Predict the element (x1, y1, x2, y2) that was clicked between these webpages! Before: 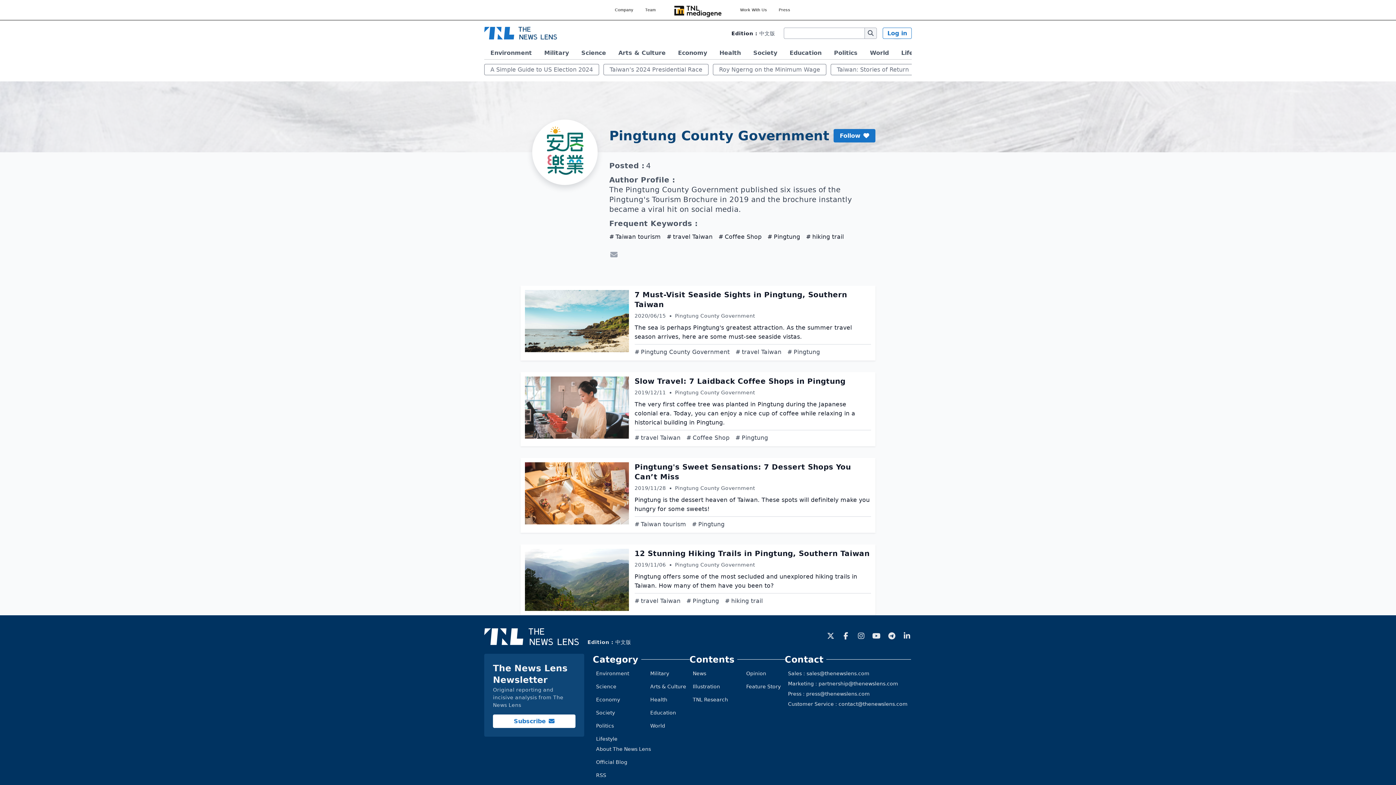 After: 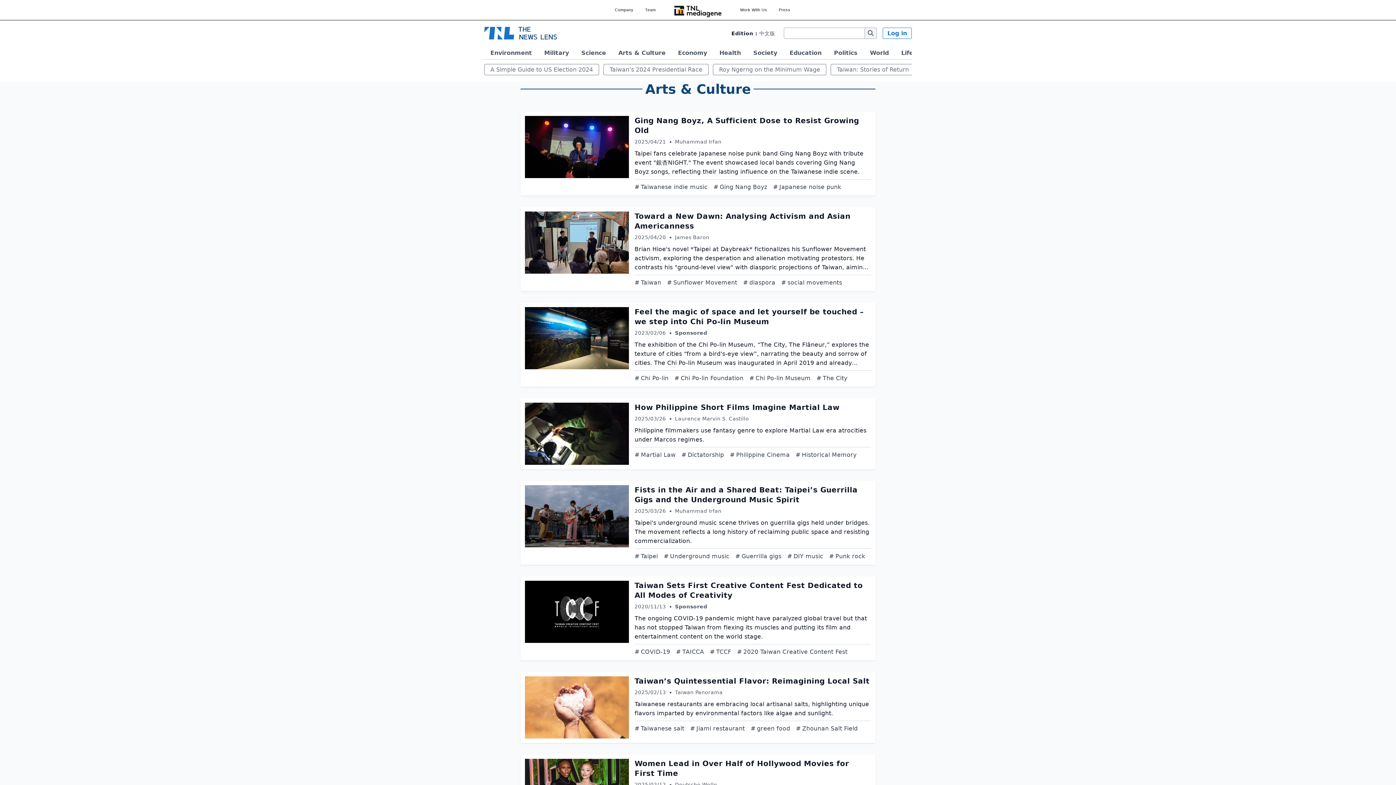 Action: label: Arts & Culture bbox: (612, 46, 672, 59)